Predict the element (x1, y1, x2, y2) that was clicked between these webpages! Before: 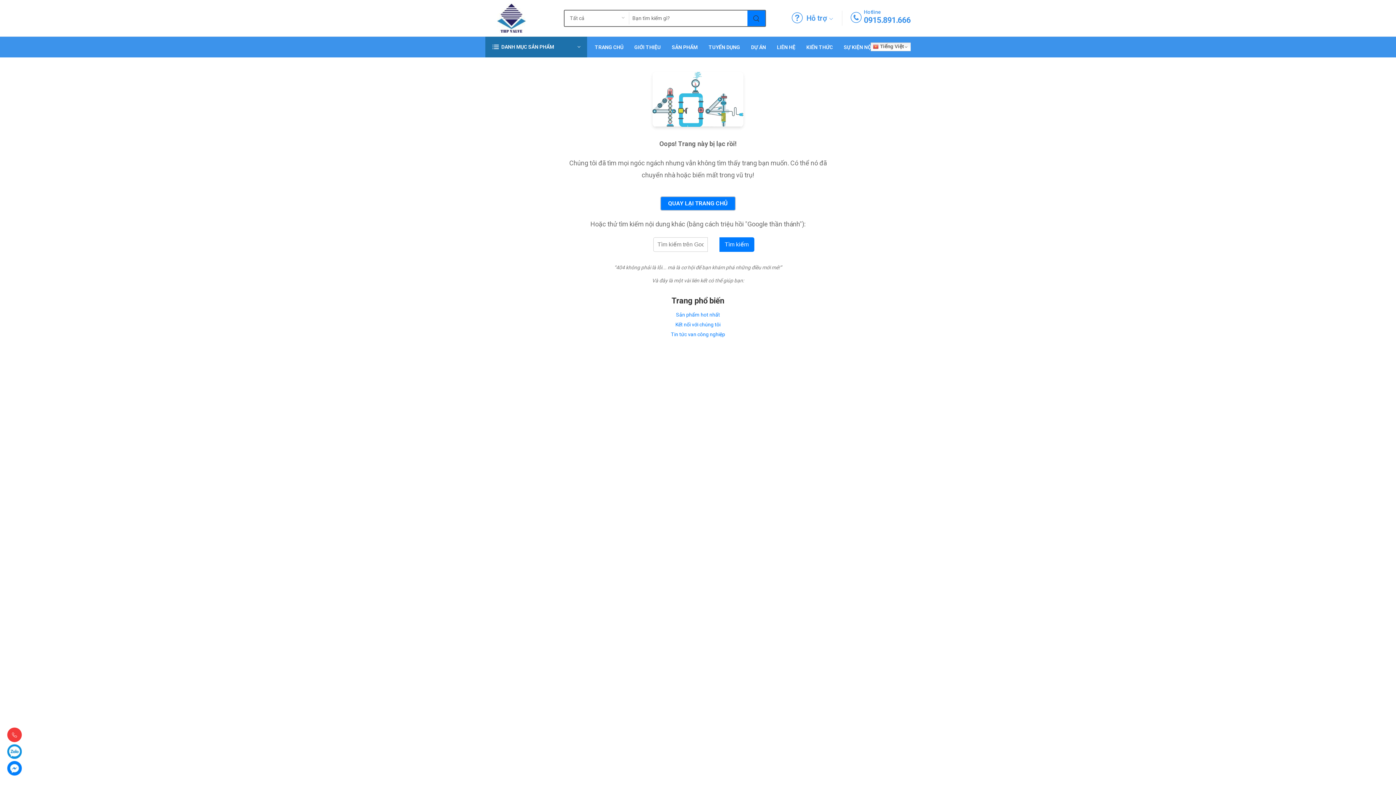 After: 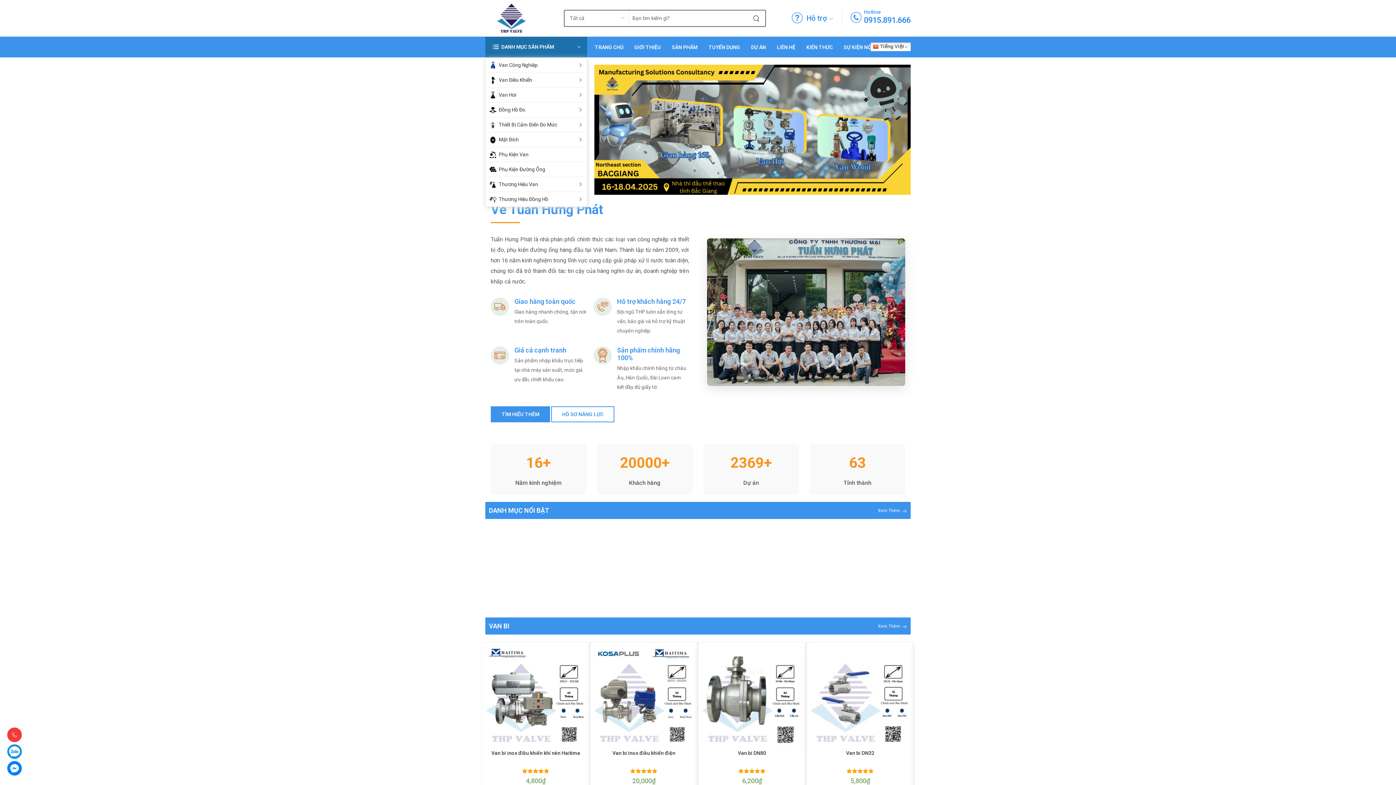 Action: bbox: (485, 0, 537, 36)